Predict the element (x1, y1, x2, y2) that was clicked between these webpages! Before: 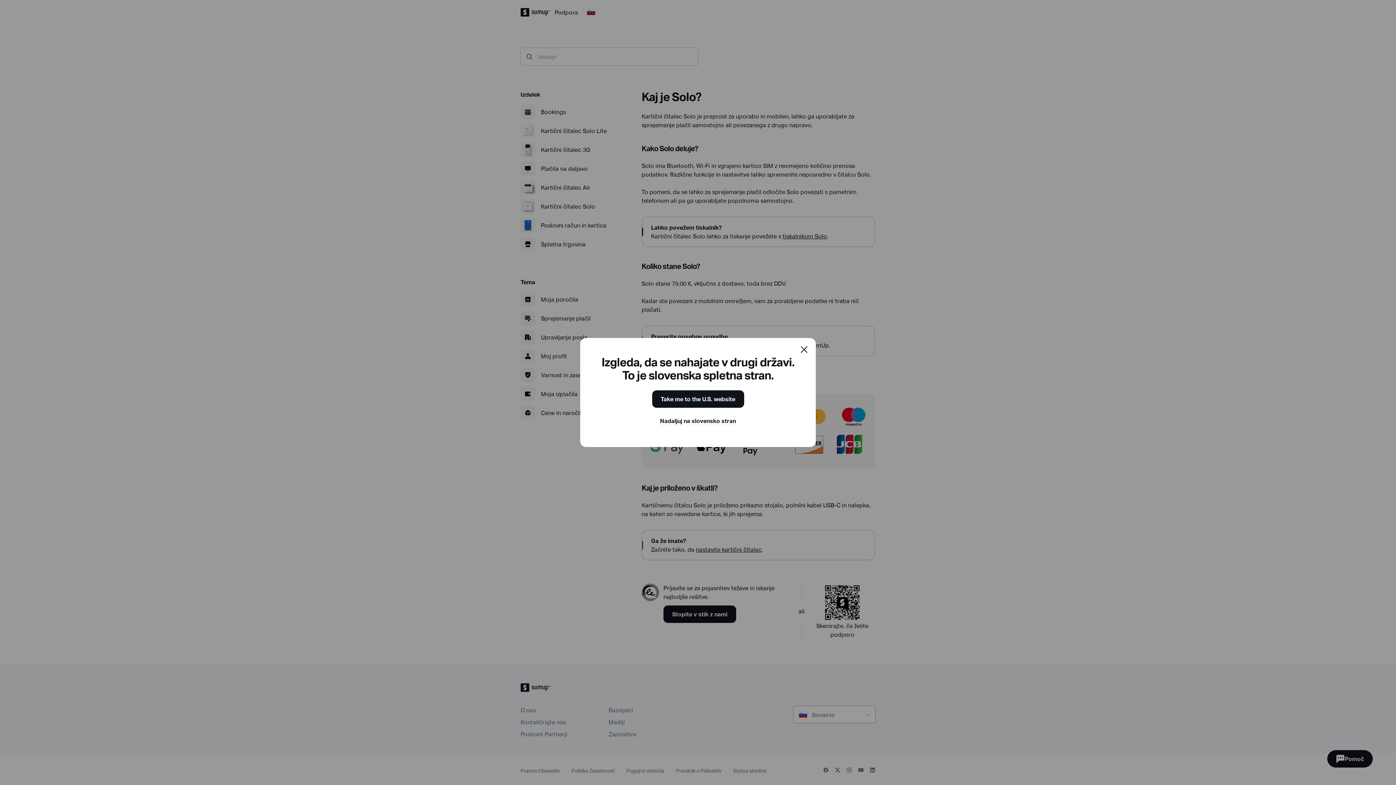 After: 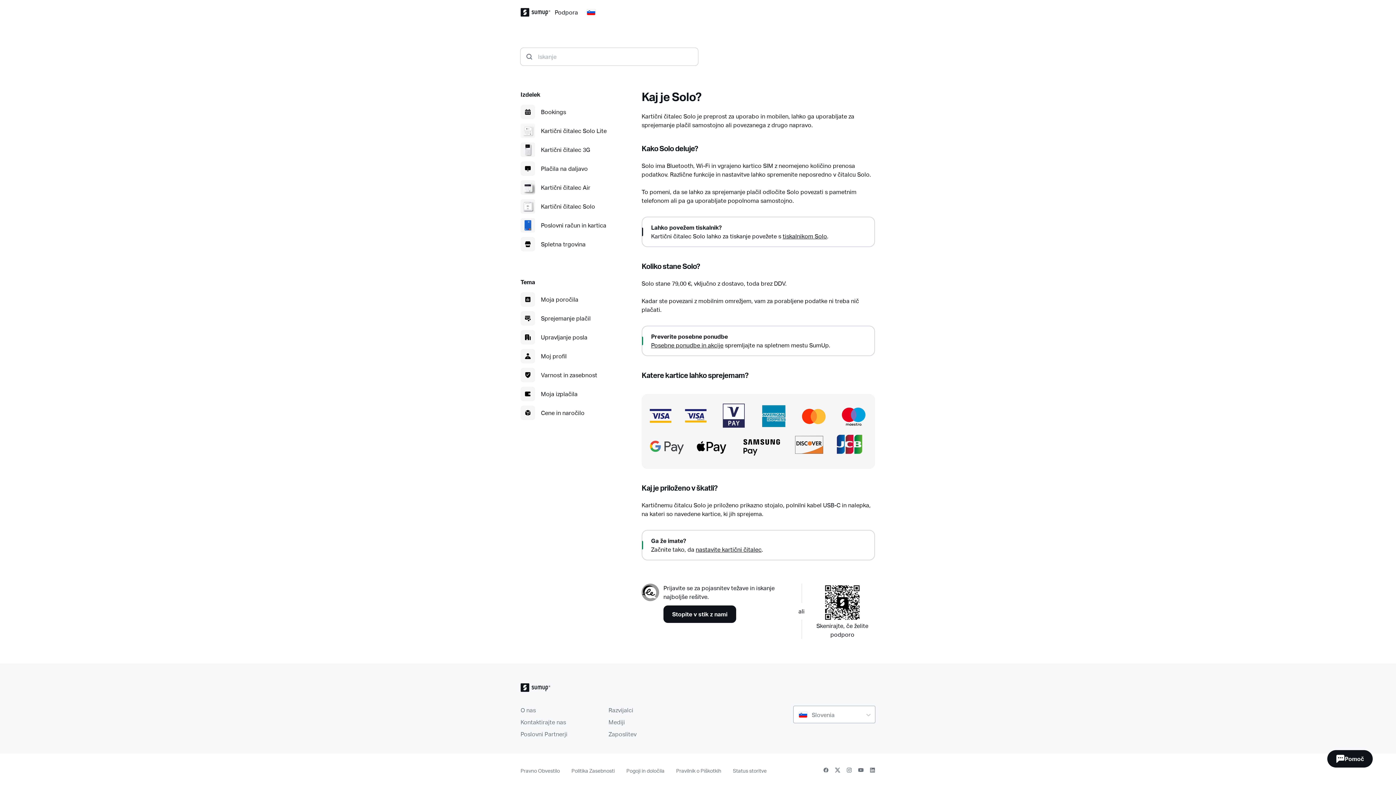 Action: bbox: (651, 412, 744, 429) label: Nadaljuj na slovensko stran